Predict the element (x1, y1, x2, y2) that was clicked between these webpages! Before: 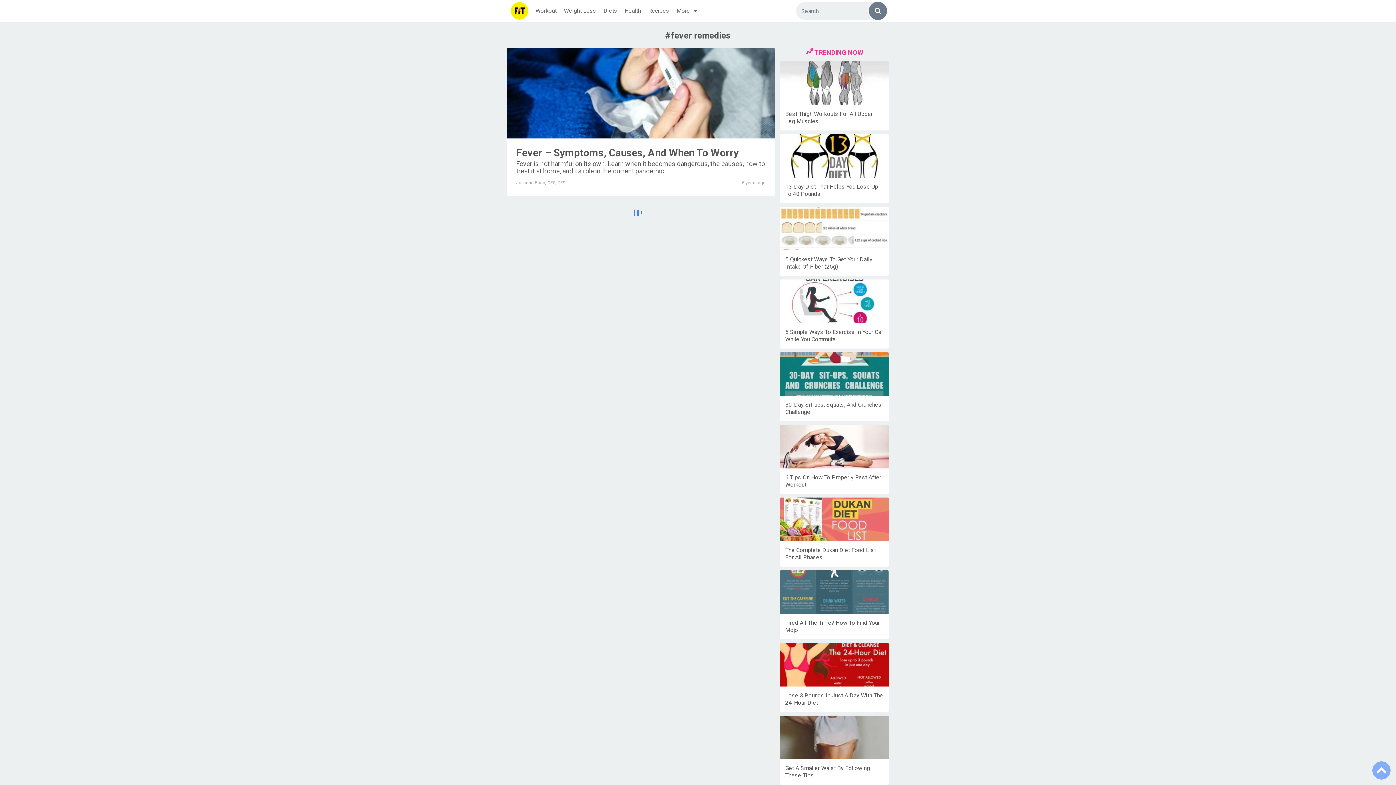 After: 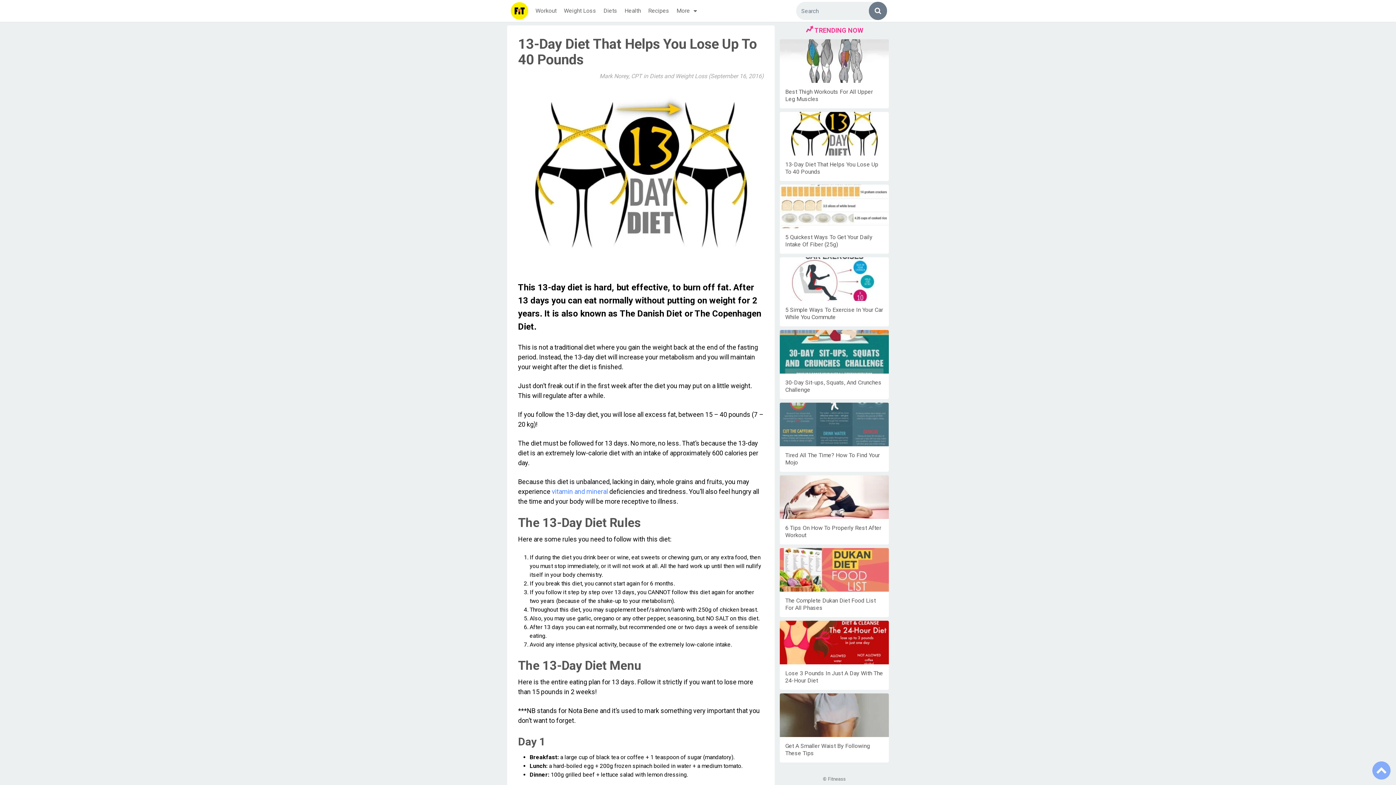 Action: bbox: (780, 134, 889, 177)